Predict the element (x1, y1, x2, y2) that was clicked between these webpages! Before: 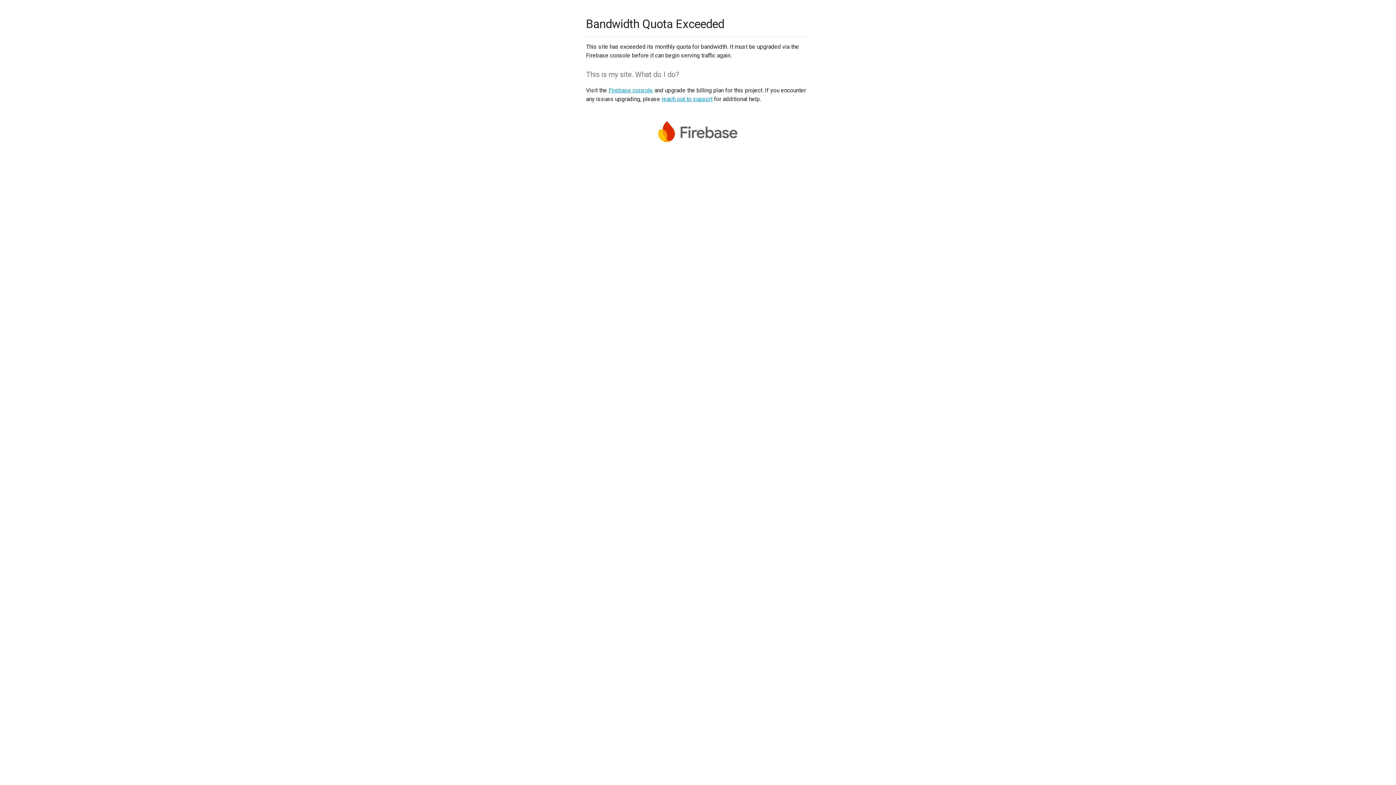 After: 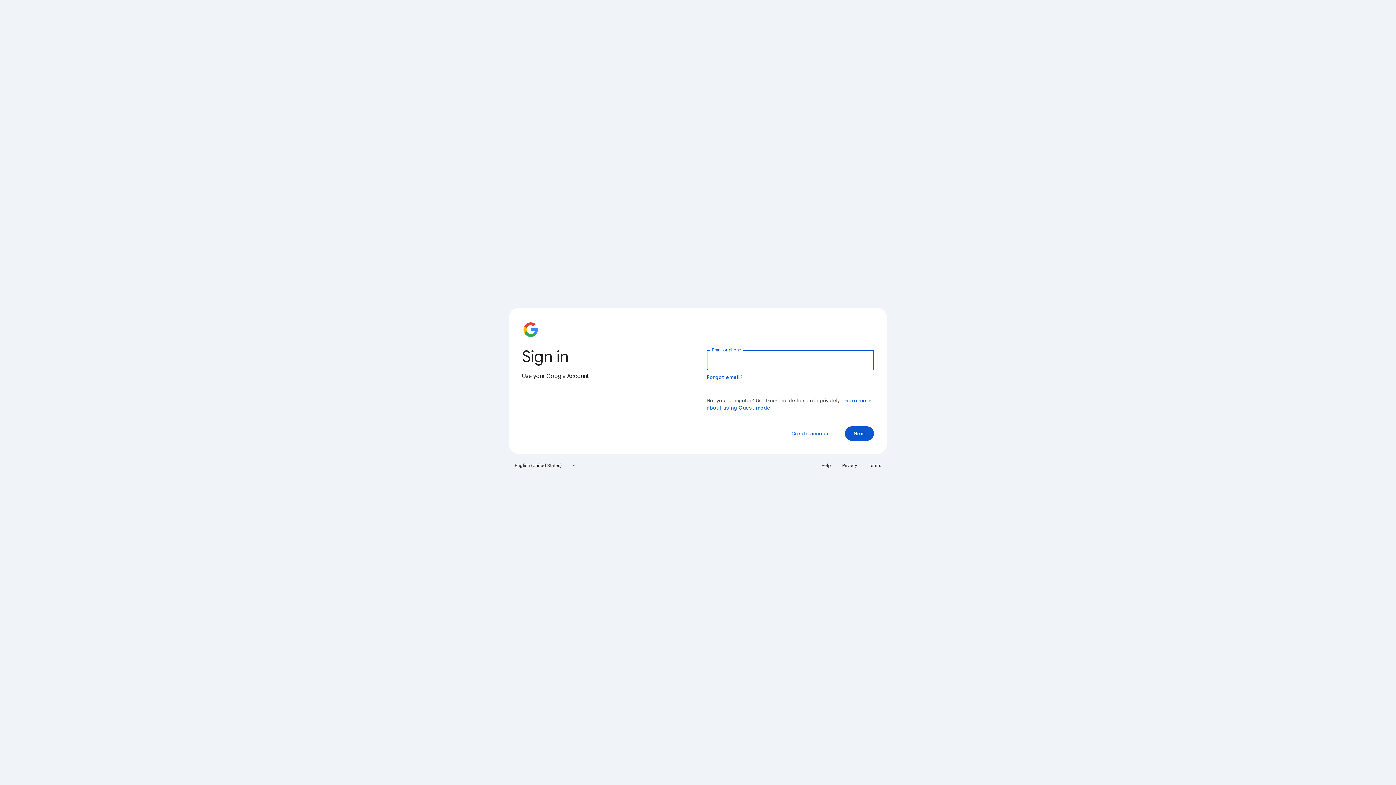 Action: label: Firebase console bbox: (608, 86, 653, 93)